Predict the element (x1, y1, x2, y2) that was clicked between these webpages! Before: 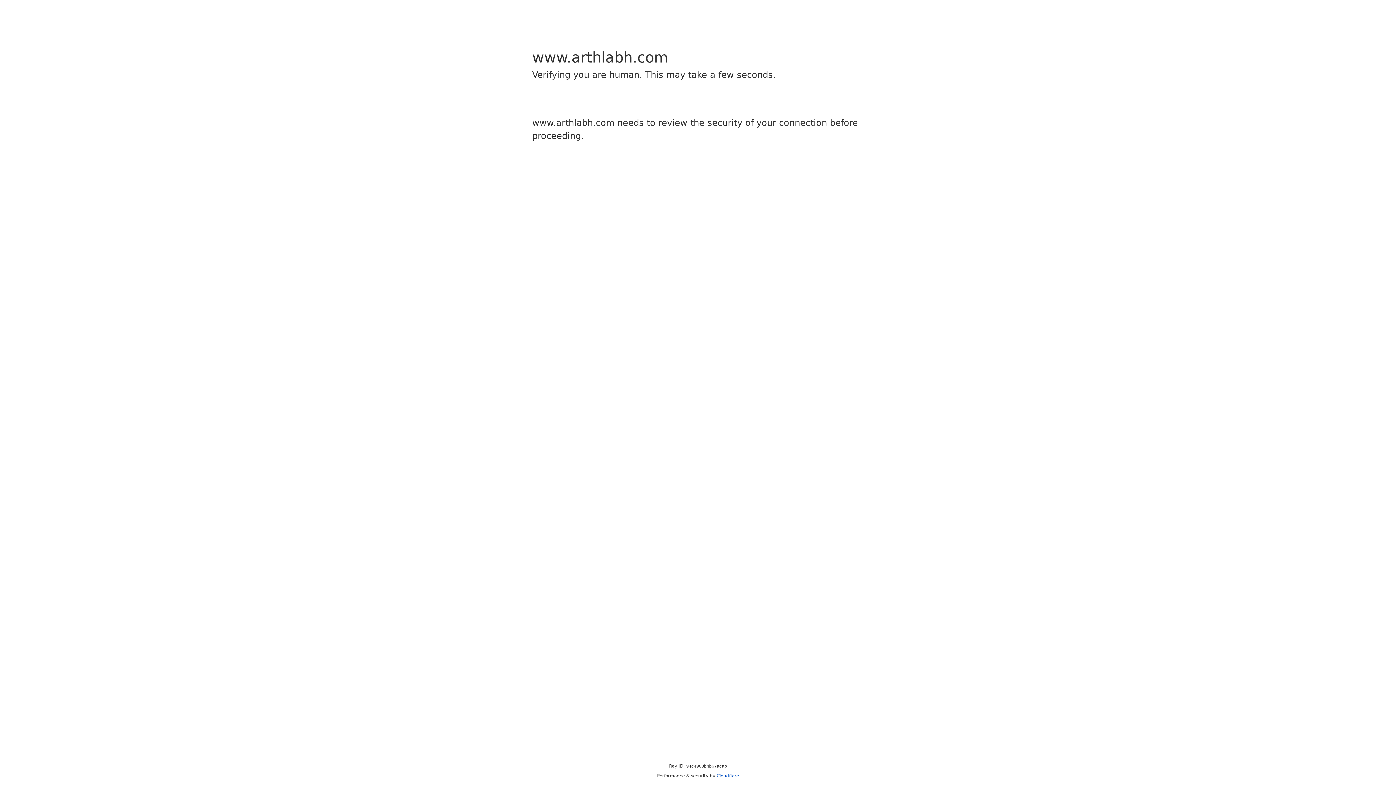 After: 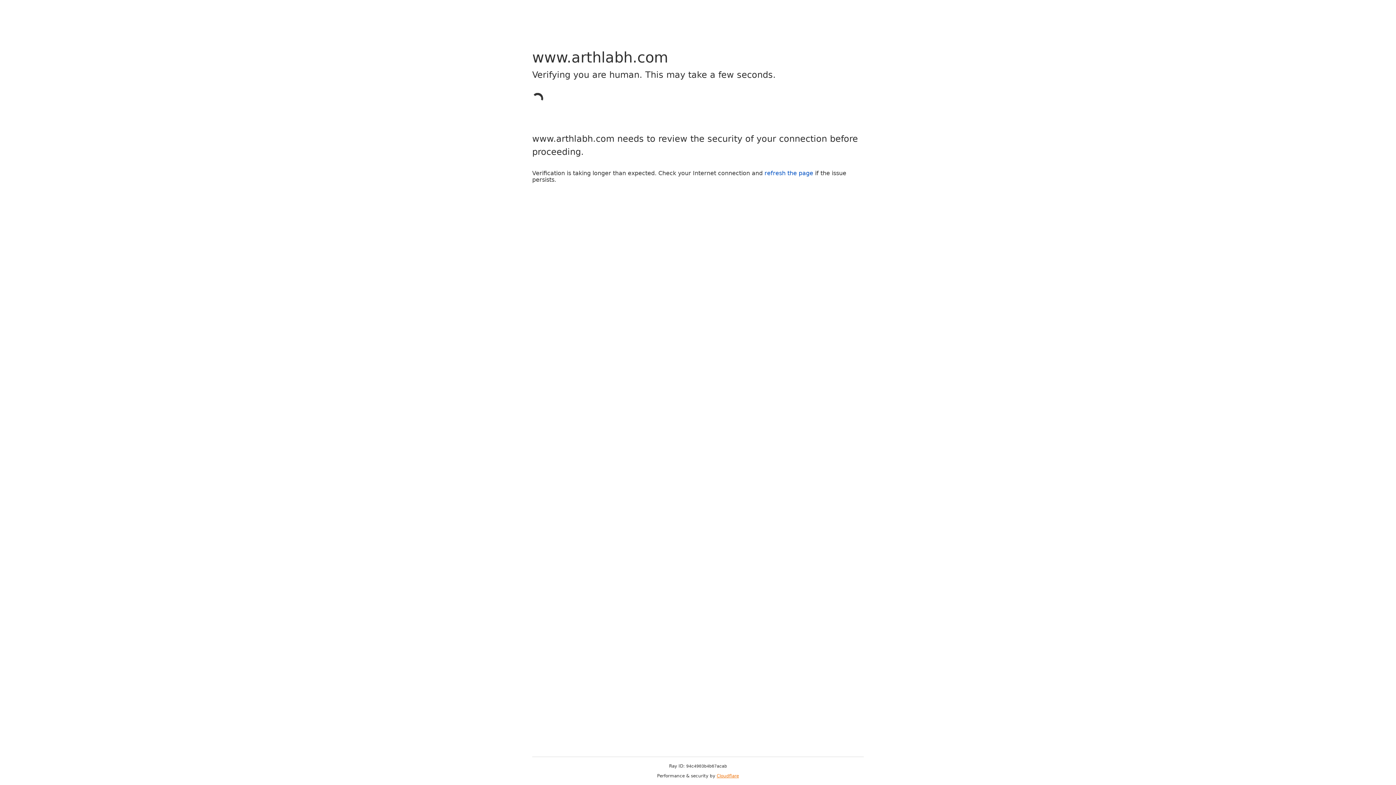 Action: label: Cloudflare bbox: (716, 773, 739, 778)